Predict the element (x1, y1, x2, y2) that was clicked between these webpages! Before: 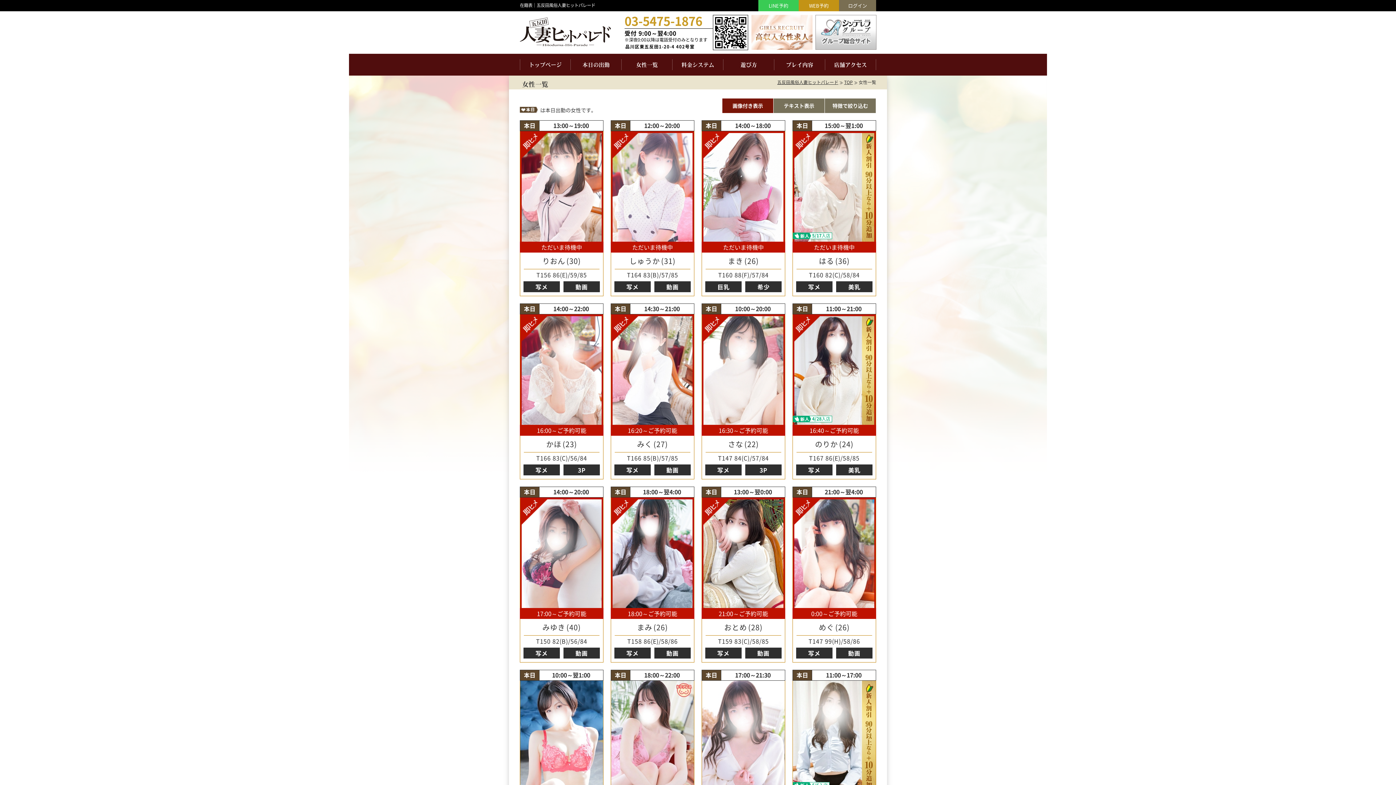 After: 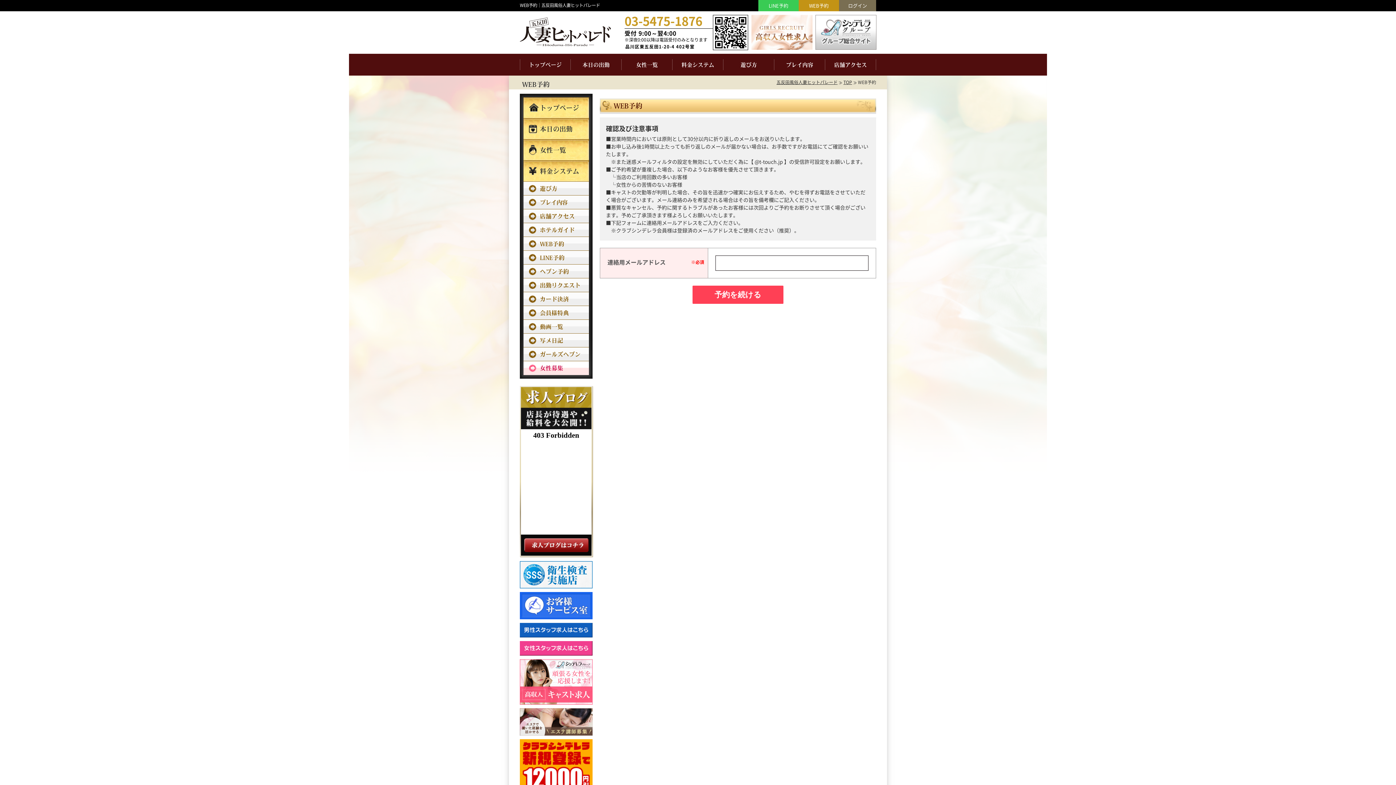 Action: bbox: (798, 0, 839, 11) label: WEB予約